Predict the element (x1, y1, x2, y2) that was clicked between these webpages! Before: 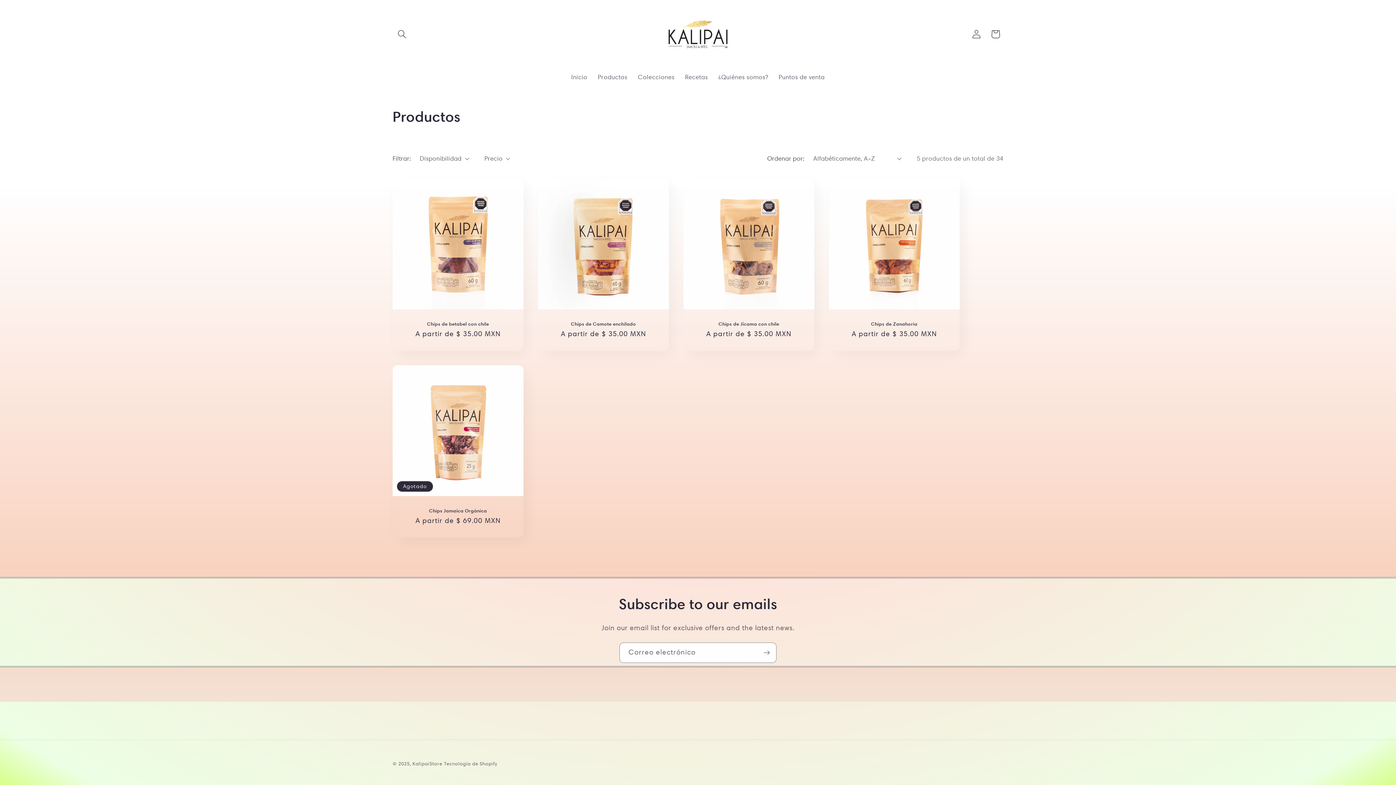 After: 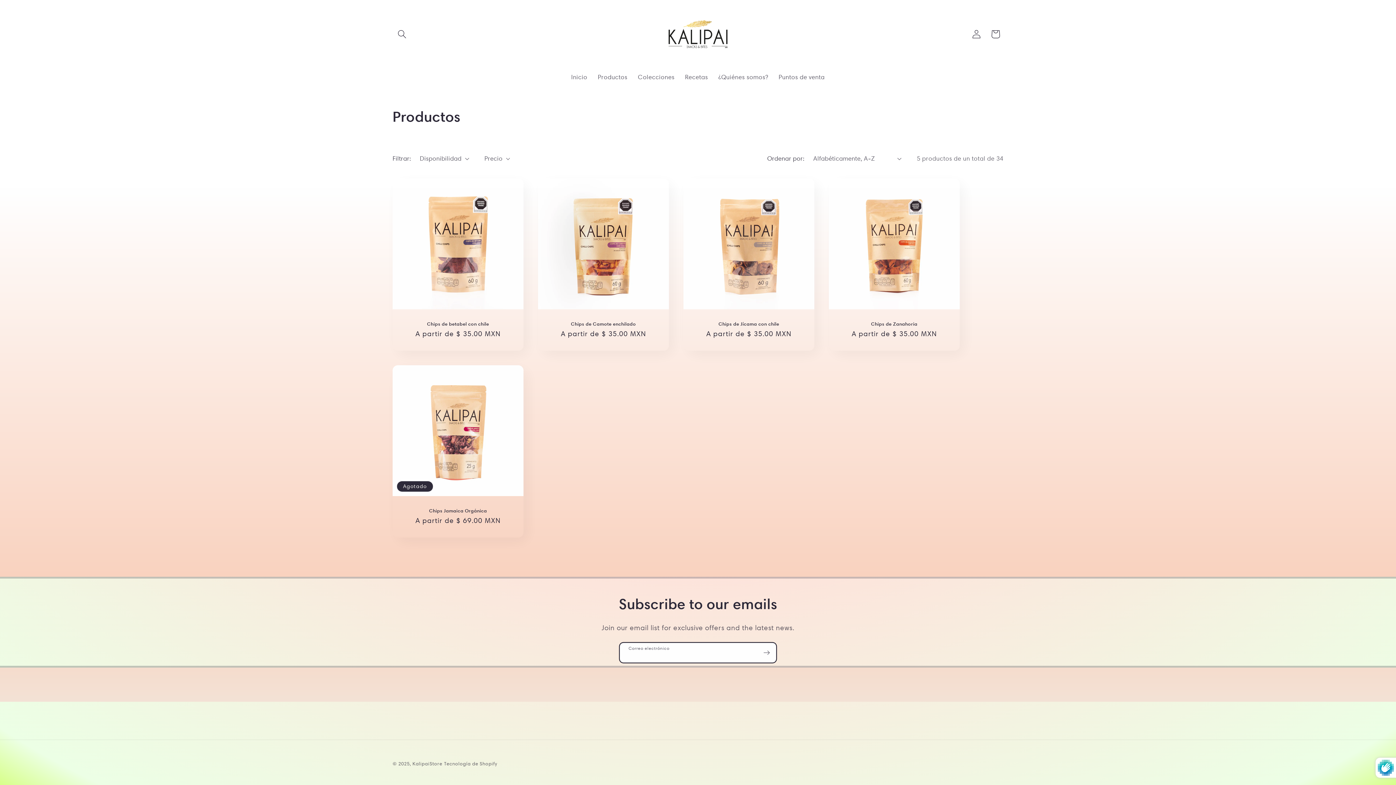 Action: label: Suscribirse bbox: (757, 642, 776, 663)